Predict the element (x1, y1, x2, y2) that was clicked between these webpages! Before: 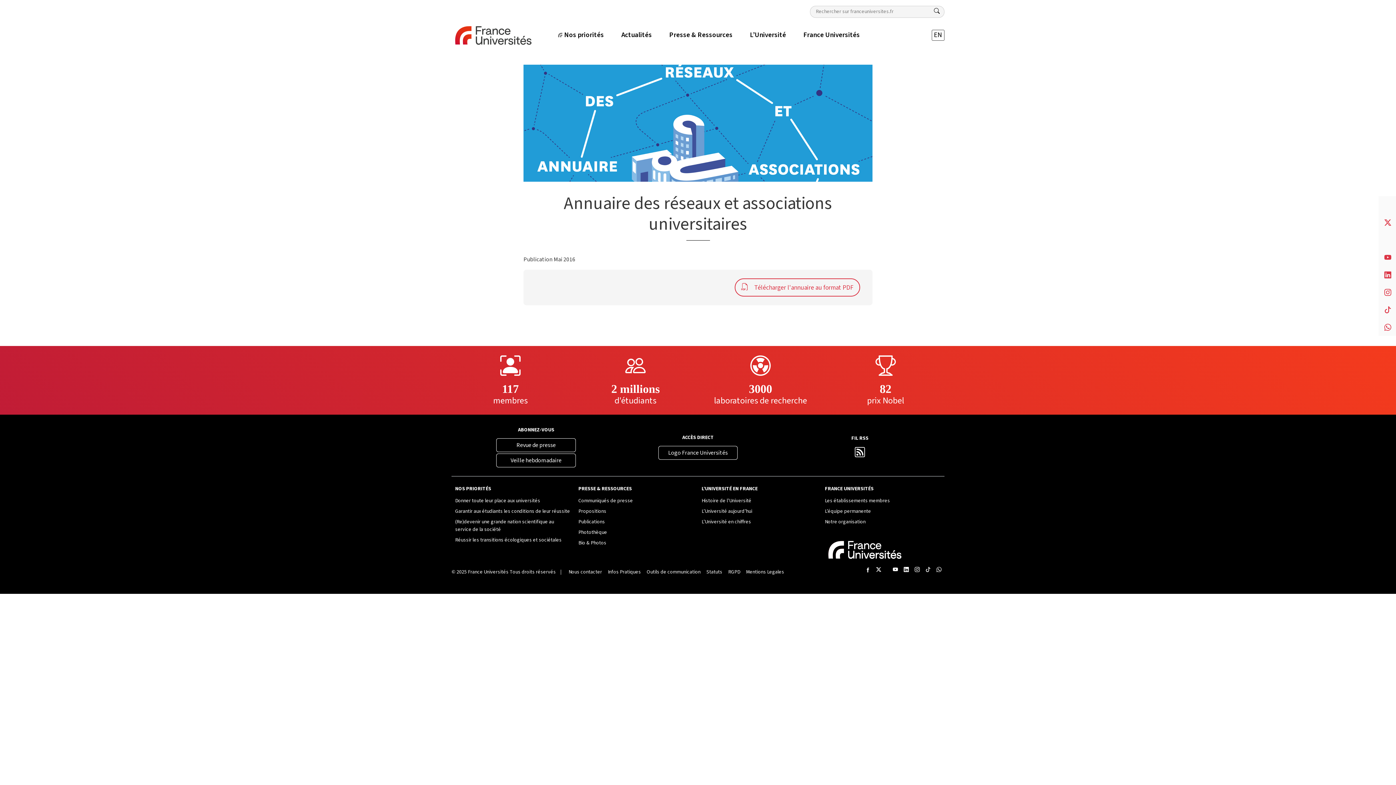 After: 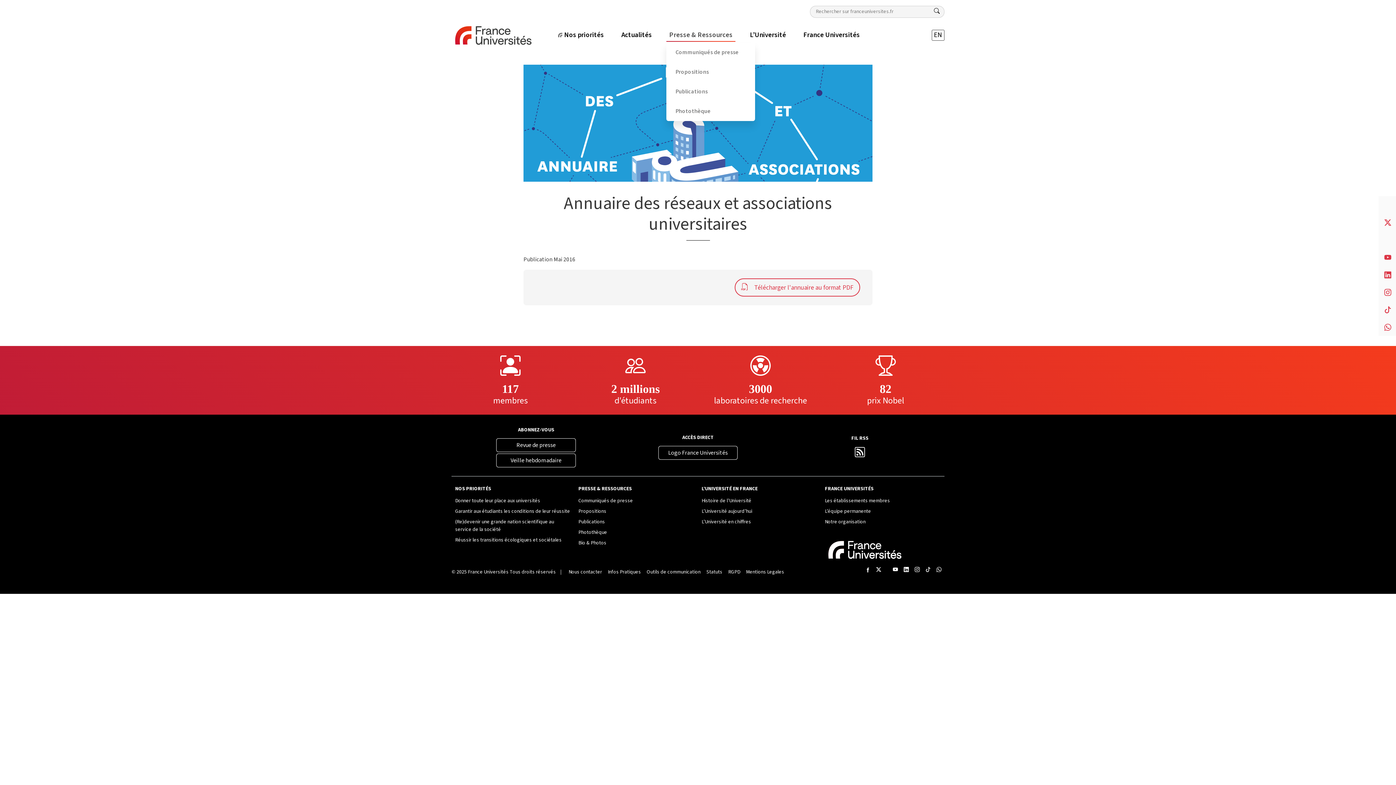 Action: label: Presse & Ressources bbox: (666, 28, 735, 41)